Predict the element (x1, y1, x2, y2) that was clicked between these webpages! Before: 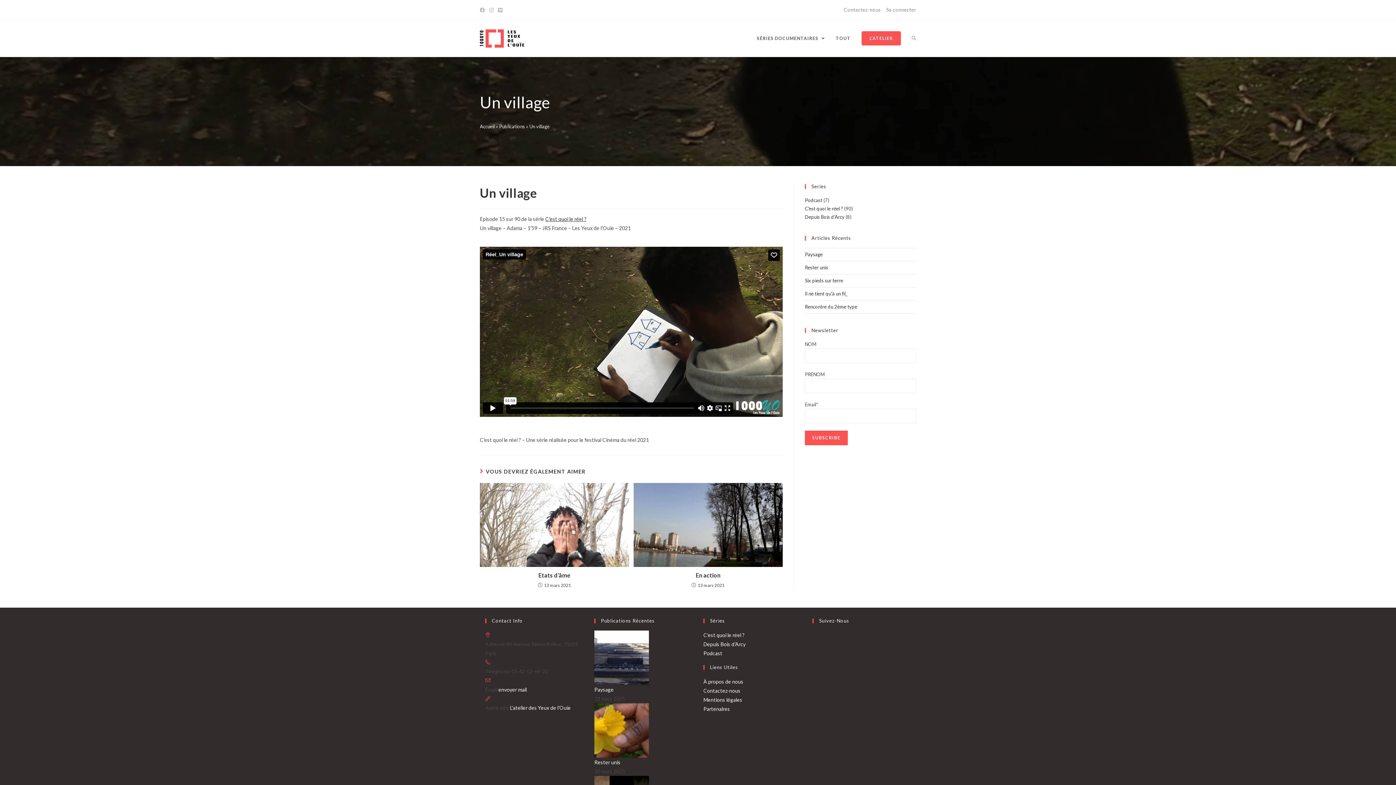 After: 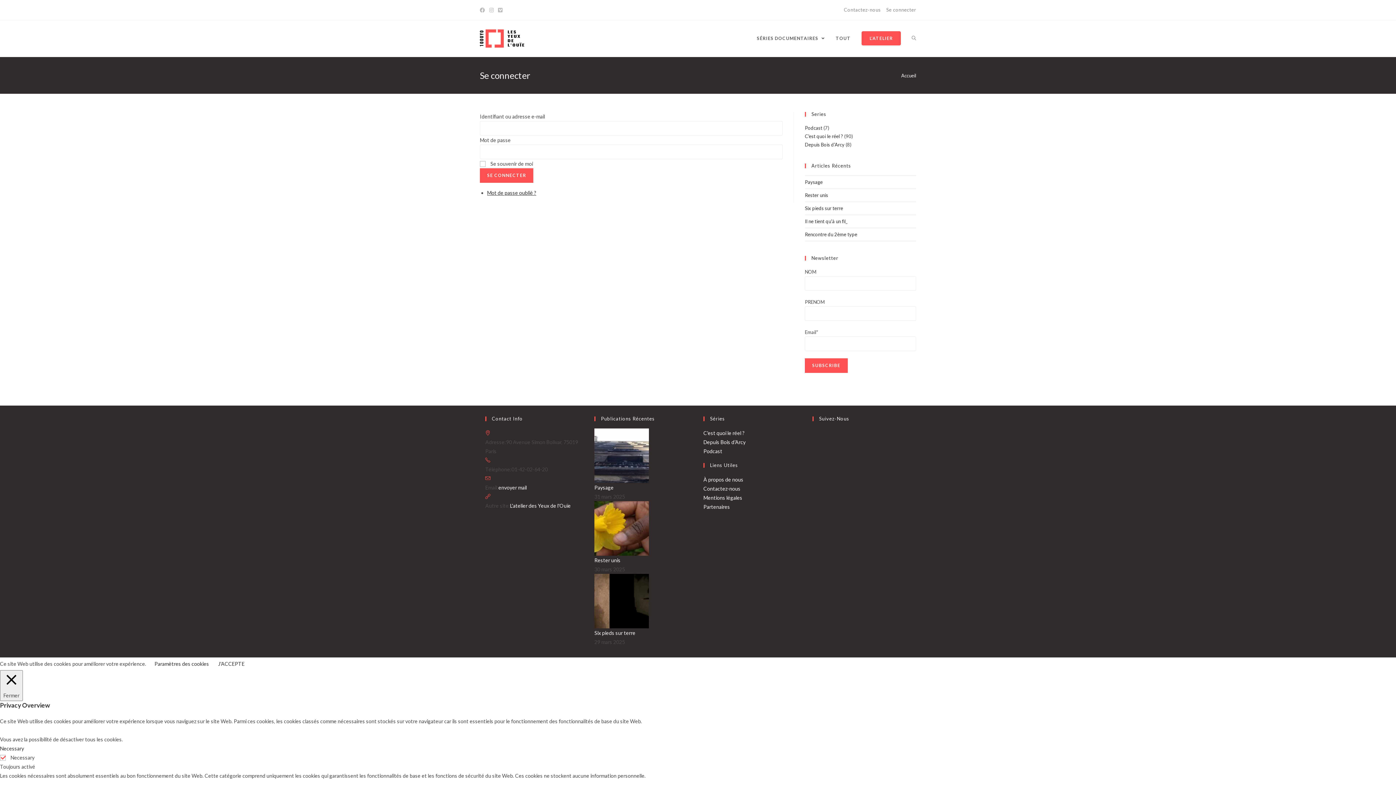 Action: bbox: (886, 5, 916, 14) label: Se connecter